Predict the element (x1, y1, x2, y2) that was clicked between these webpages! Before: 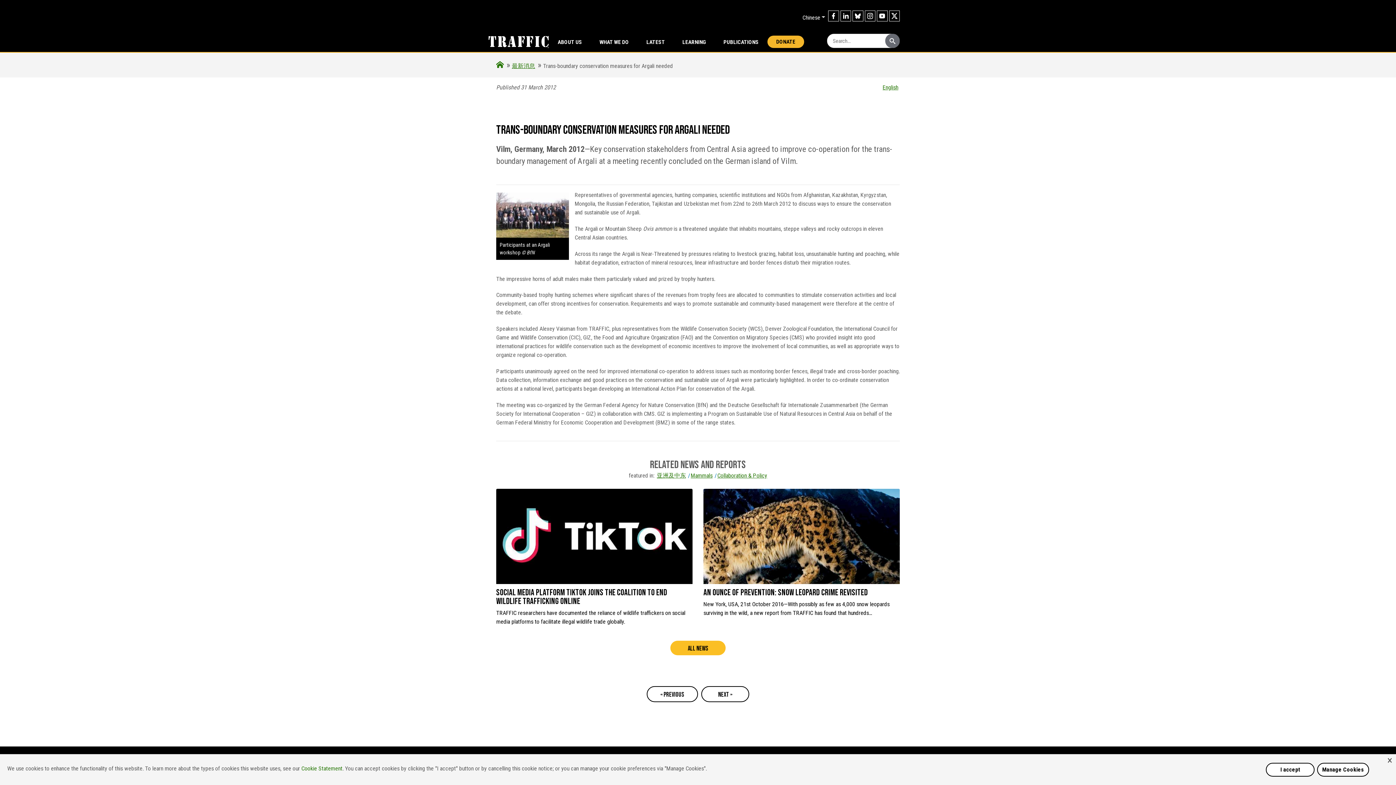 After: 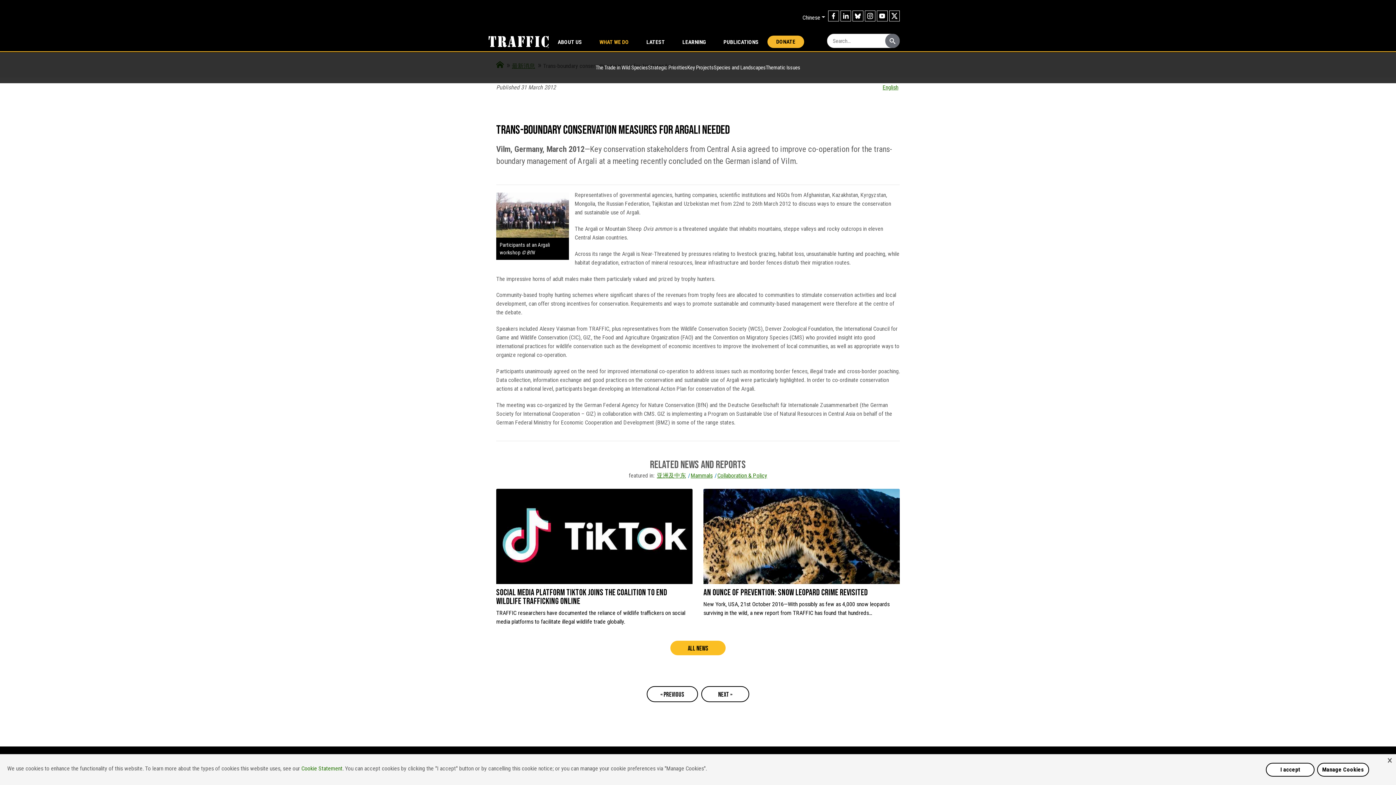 Action: bbox: (590, 32, 637, 52) label: WHAT WE DO